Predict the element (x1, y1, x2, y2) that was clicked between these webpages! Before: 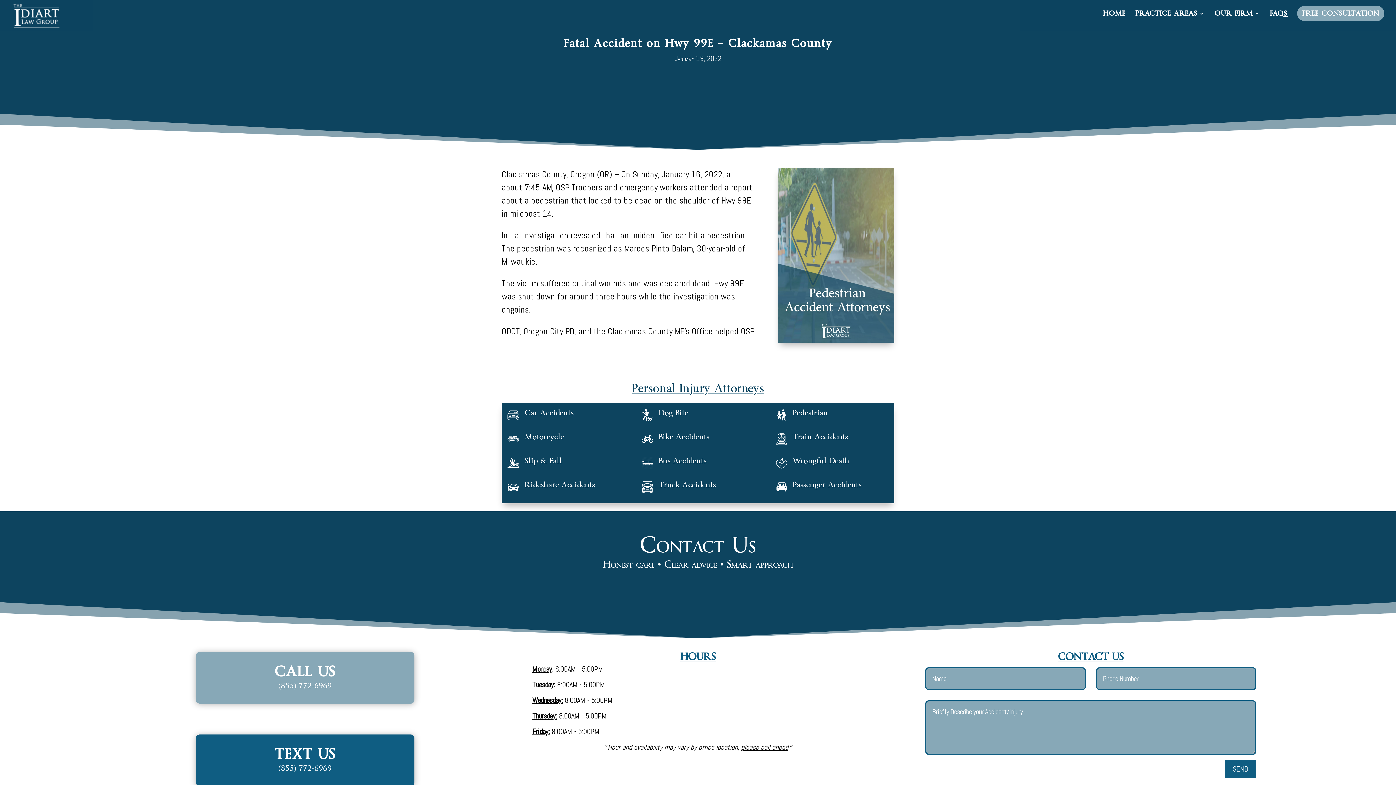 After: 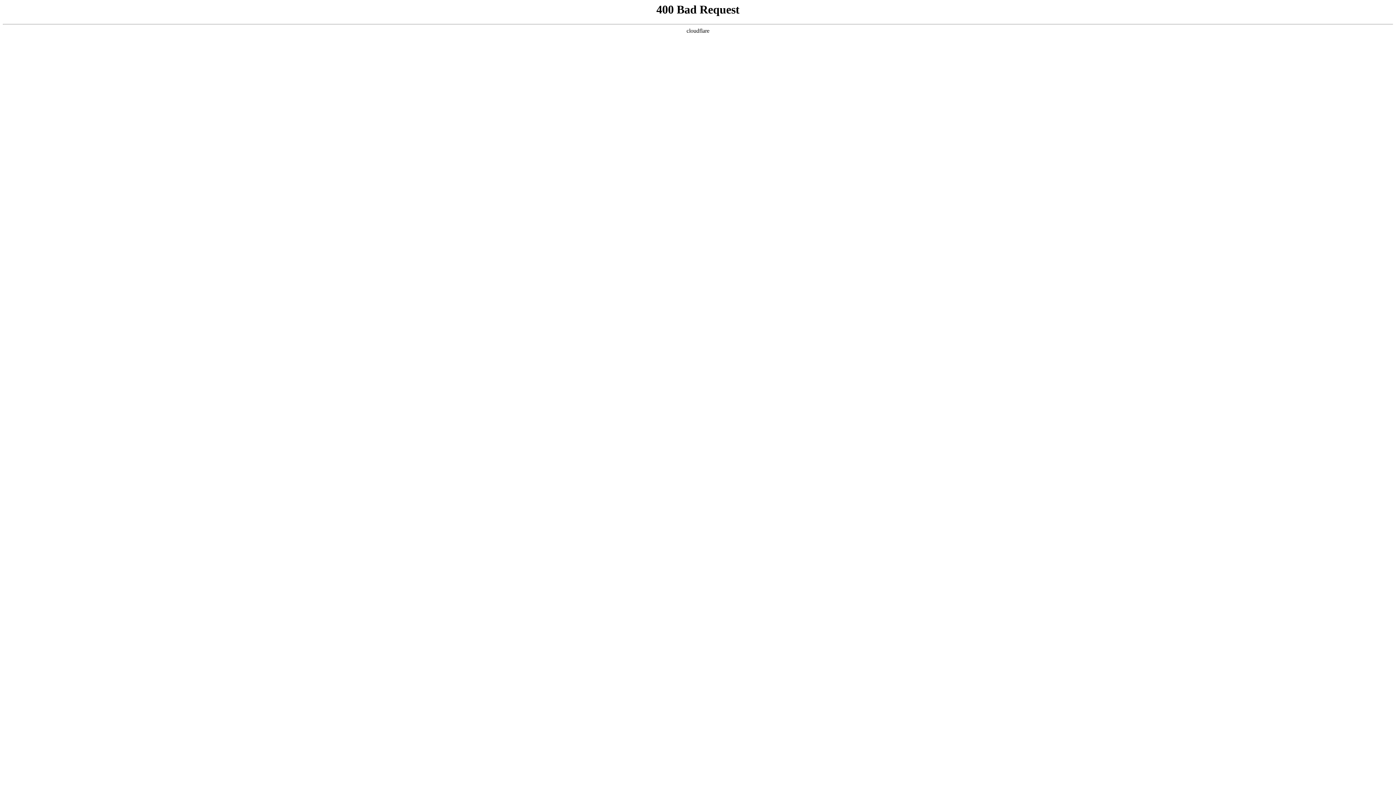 Action: bbox: (792, 480, 861, 489) label: Passenger Accidents